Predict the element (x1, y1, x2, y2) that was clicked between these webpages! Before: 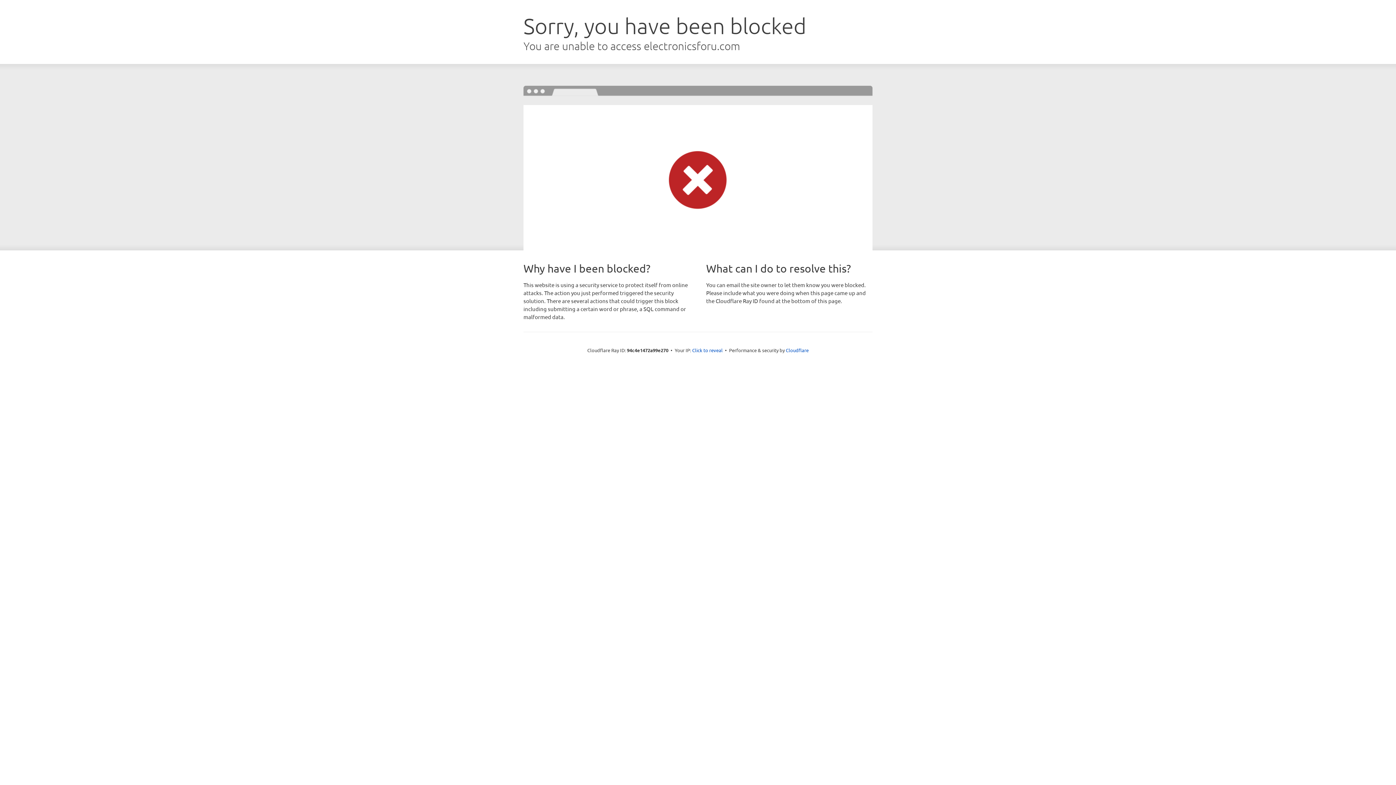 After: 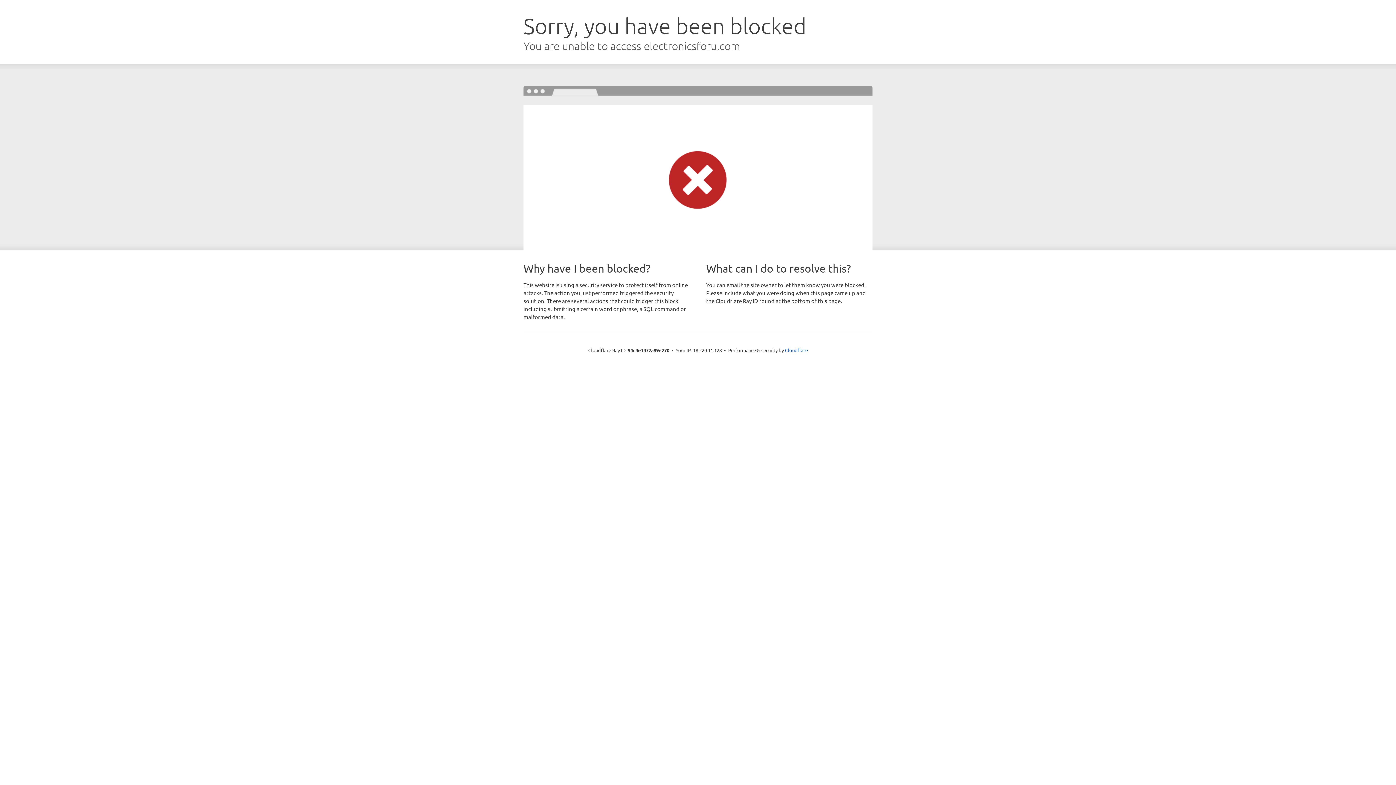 Action: label: Click to reveal bbox: (692, 346, 722, 353)